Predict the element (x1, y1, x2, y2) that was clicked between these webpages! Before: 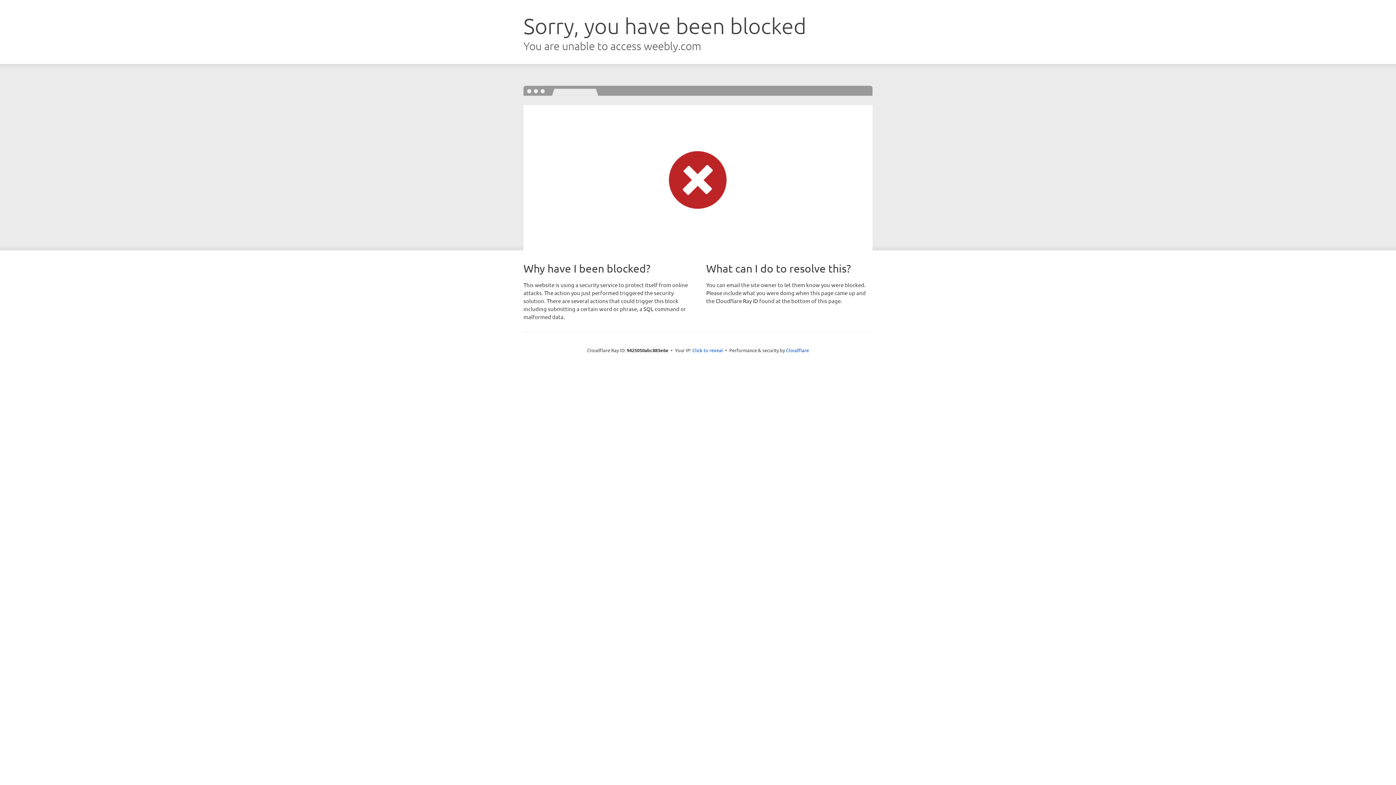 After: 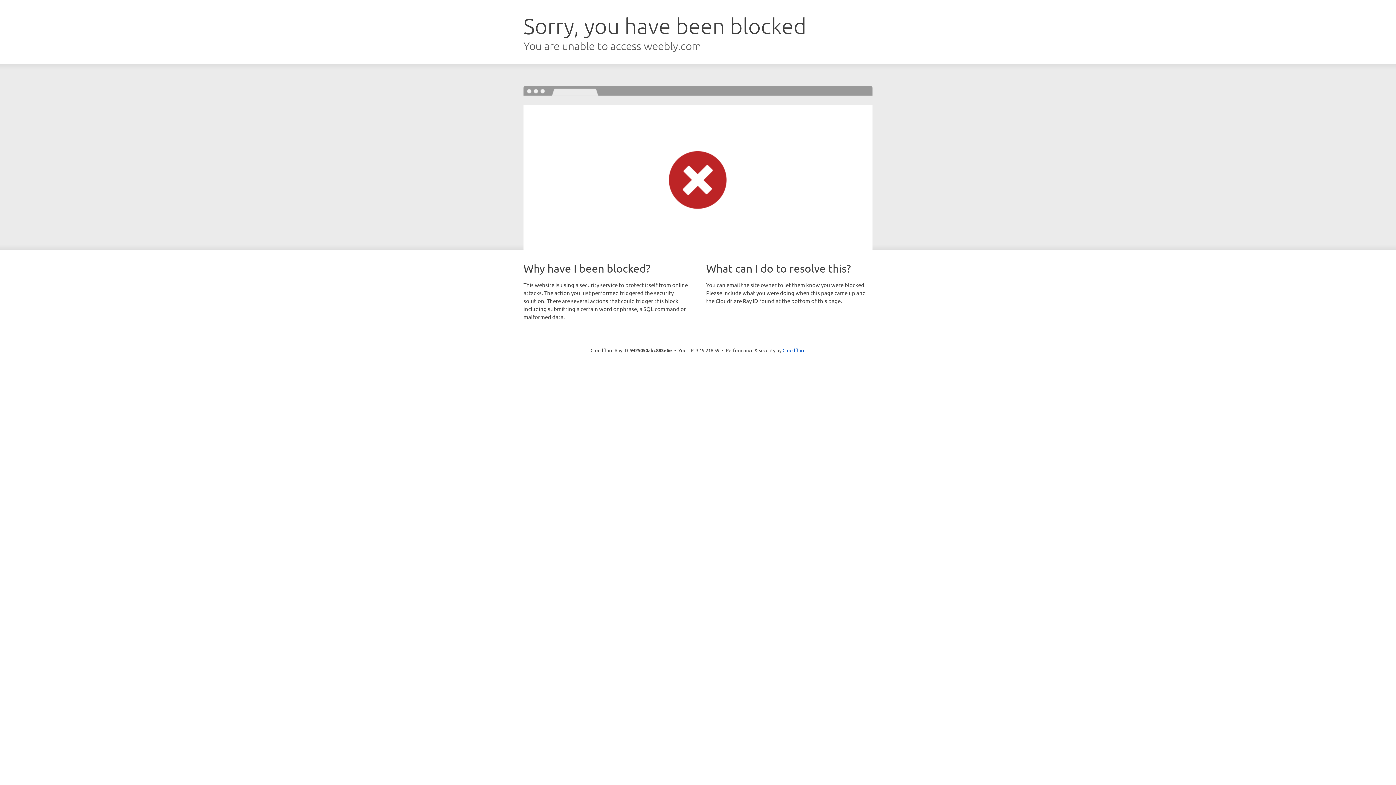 Action: label: Click to reveal bbox: (692, 346, 723, 353)